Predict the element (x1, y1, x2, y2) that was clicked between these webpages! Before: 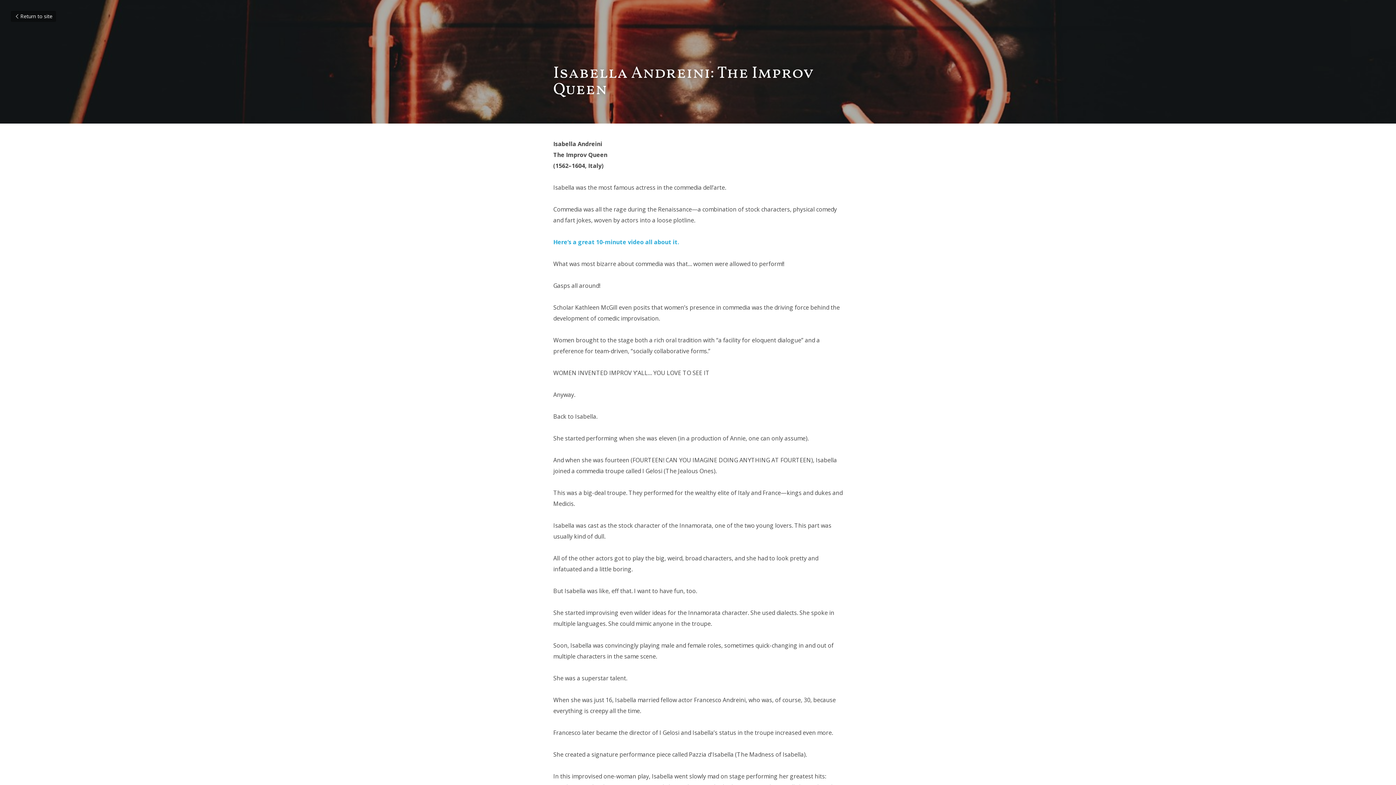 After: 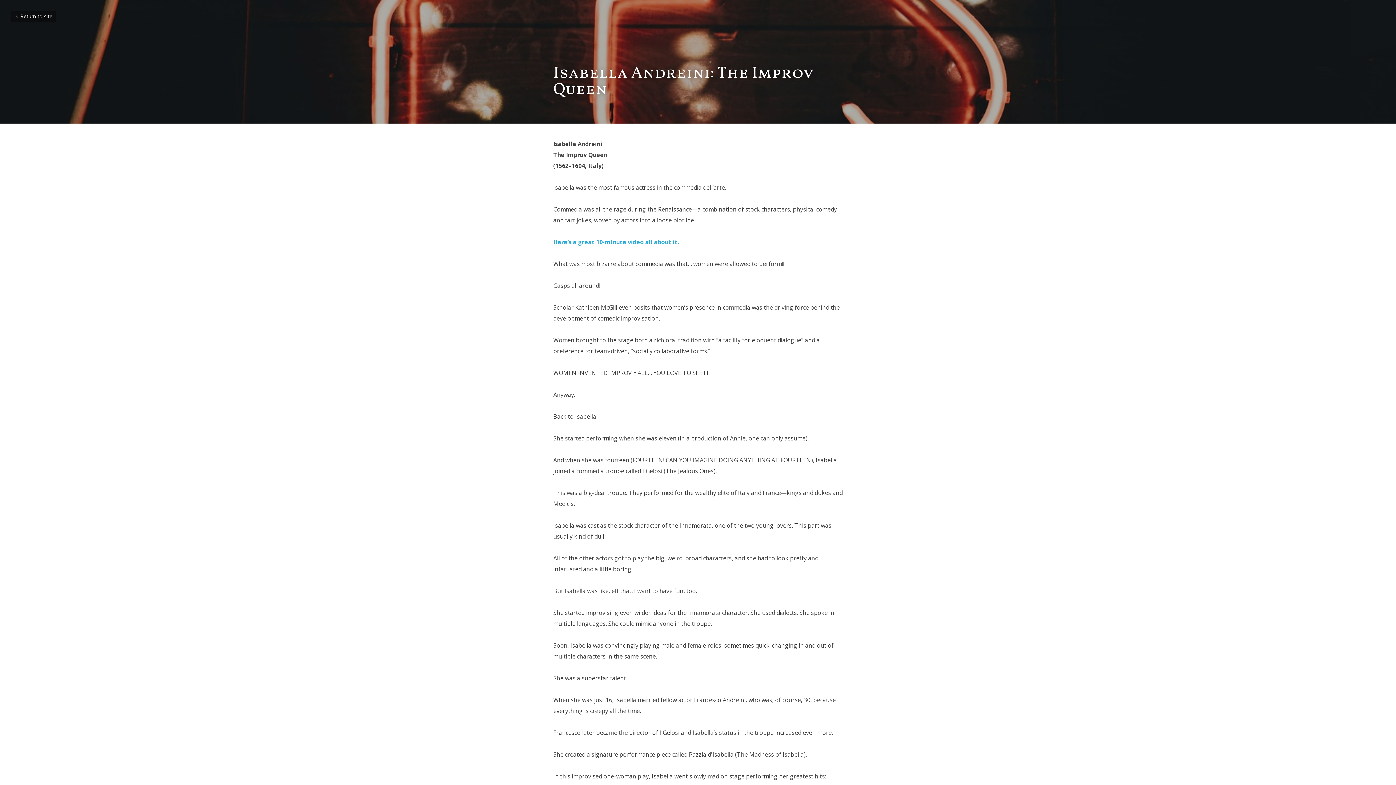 Action: bbox: (553, 237, 679, 246) label: Here’s a great 10-minute video all about it.